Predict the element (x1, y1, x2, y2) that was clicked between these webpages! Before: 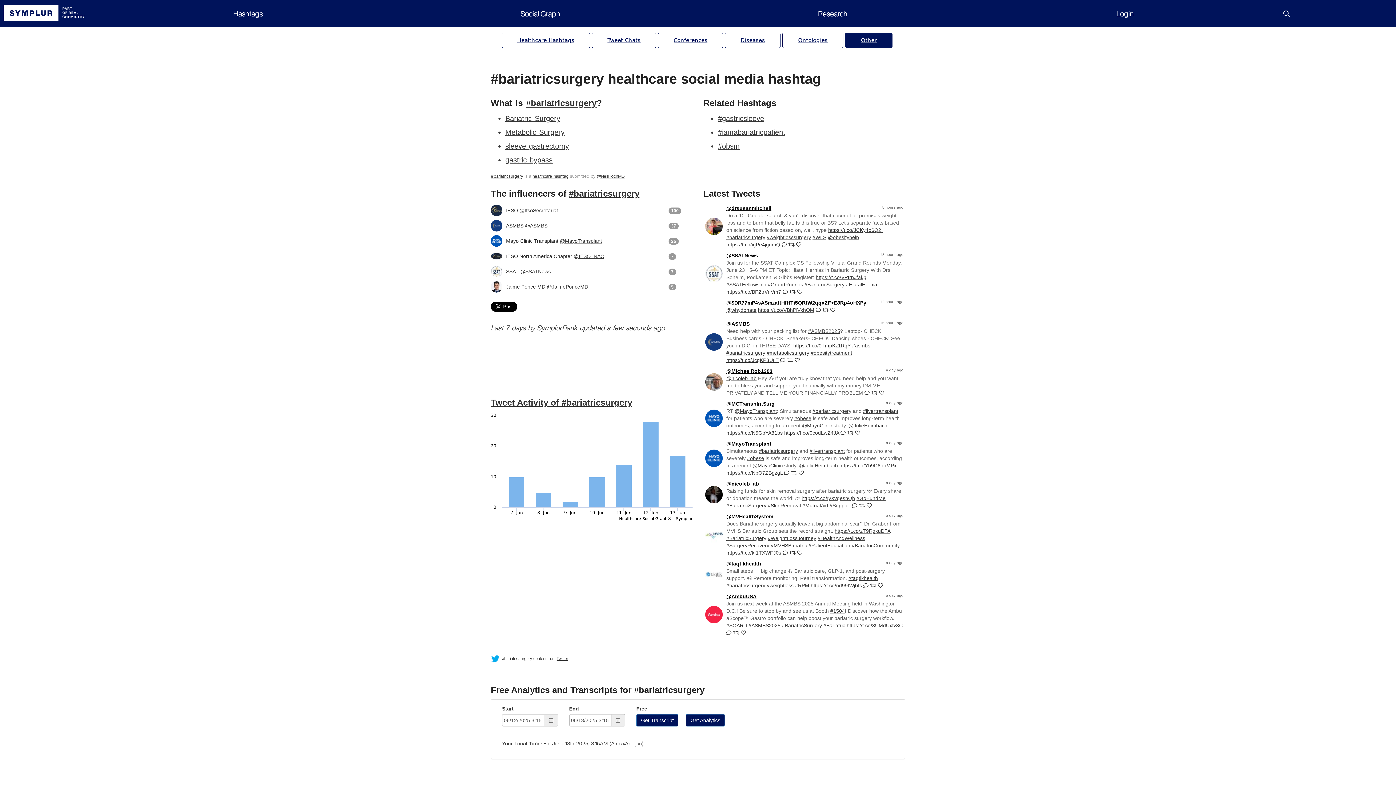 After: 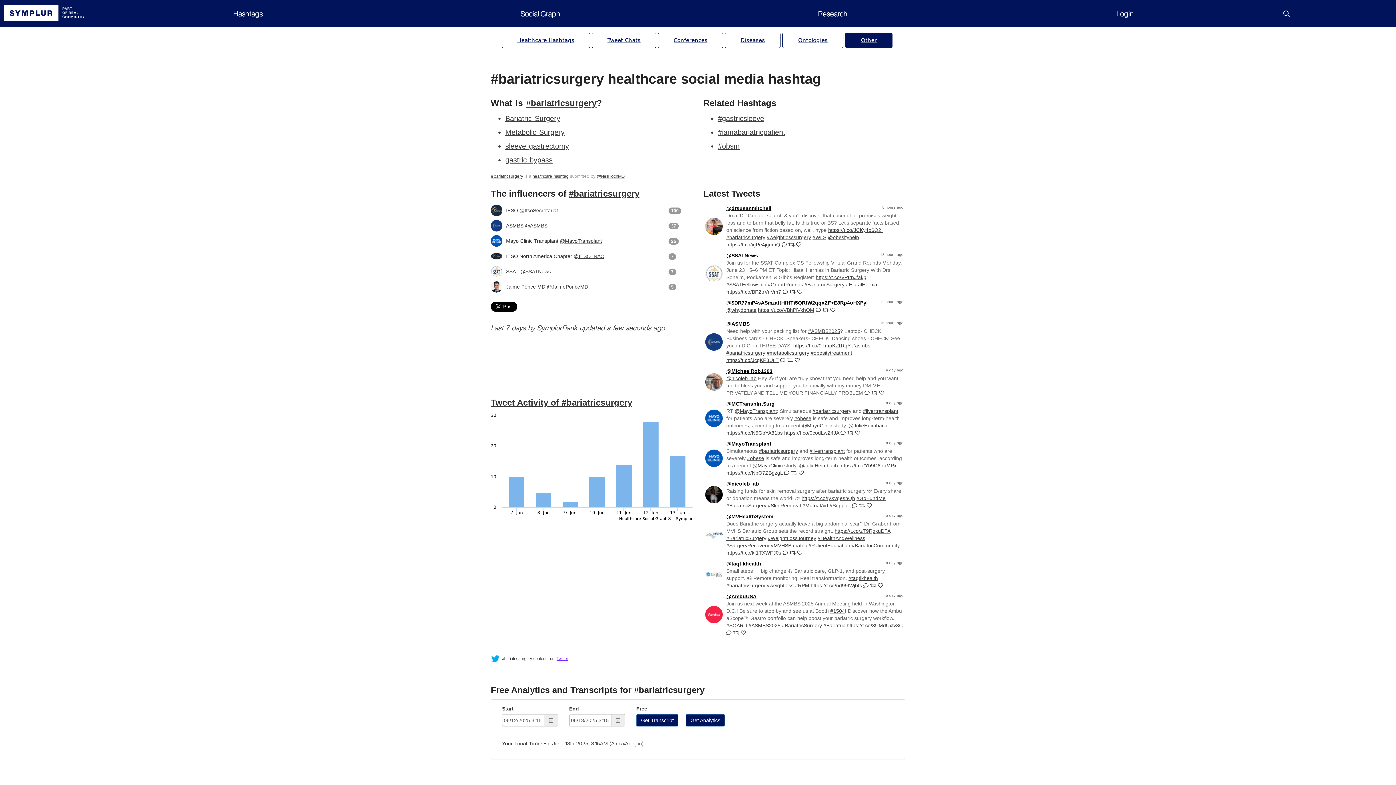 Action: label: Twitter bbox: (556, 656, 568, 661)